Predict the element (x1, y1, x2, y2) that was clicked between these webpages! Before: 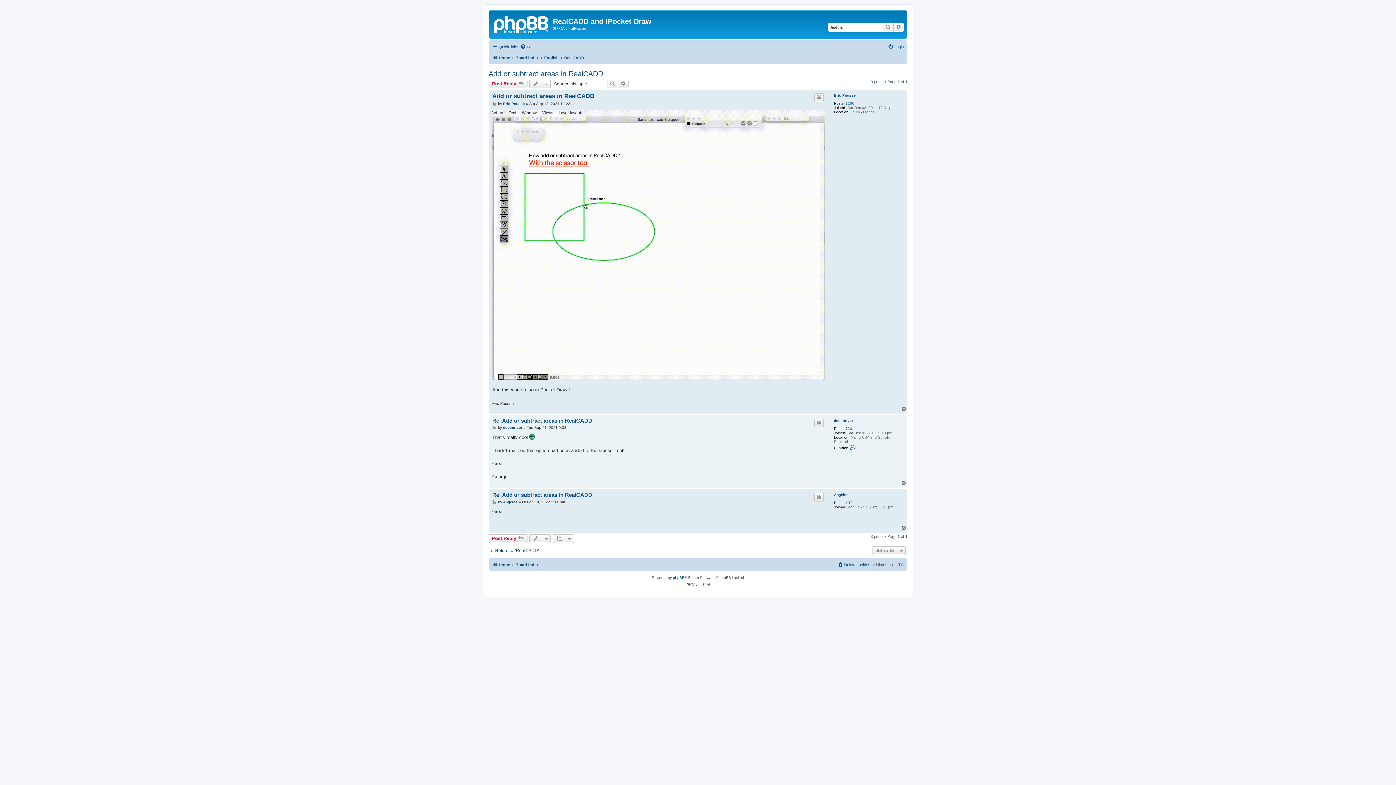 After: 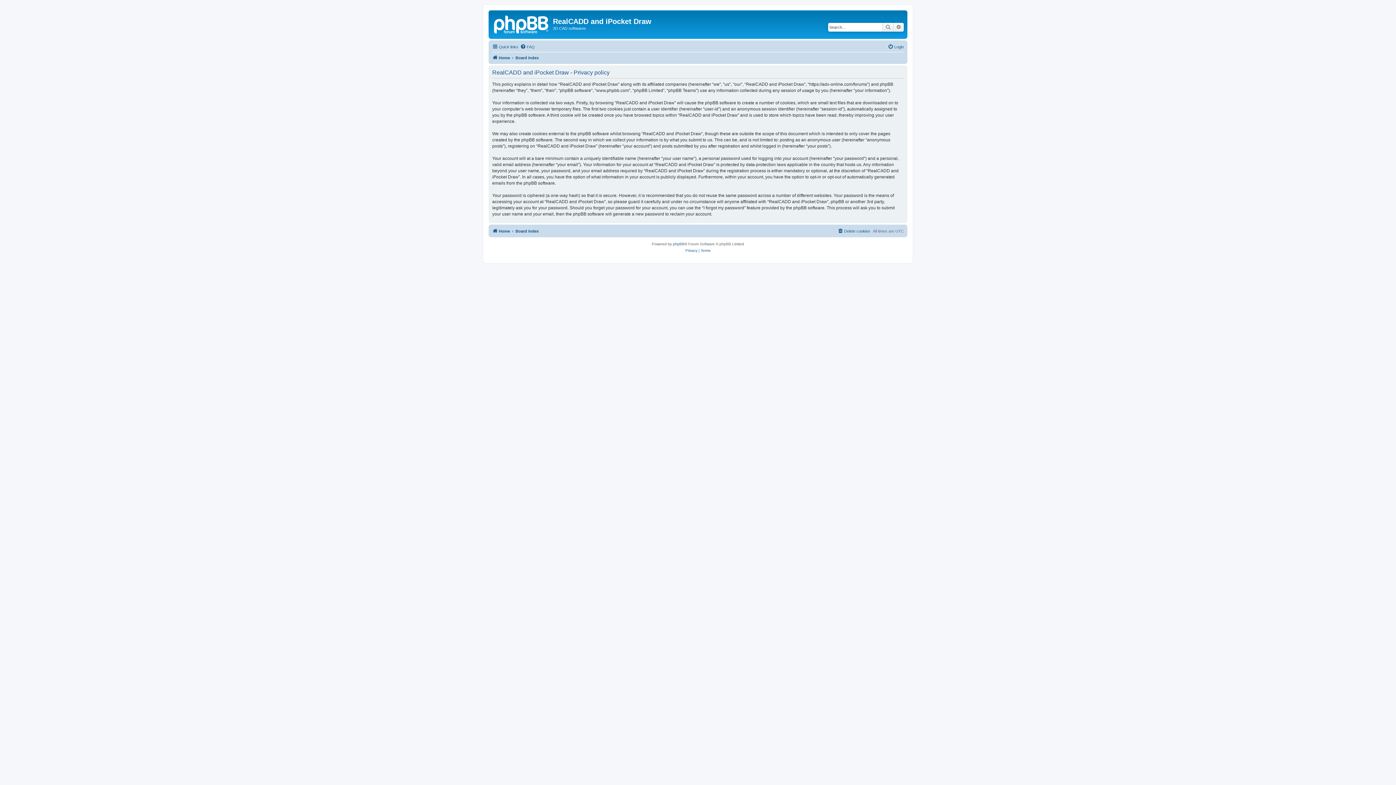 Action: bbox: (685, 581, 697, 588) label: Privacy